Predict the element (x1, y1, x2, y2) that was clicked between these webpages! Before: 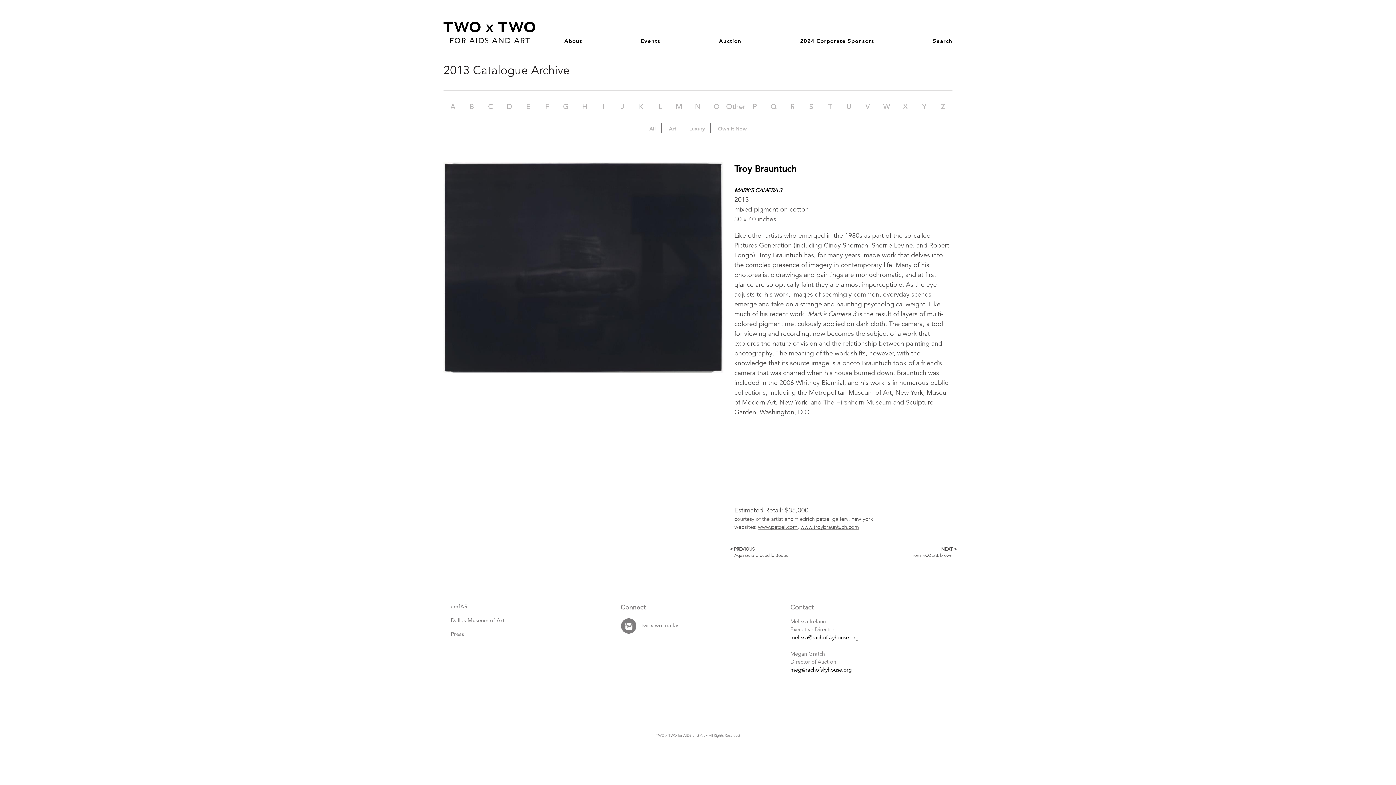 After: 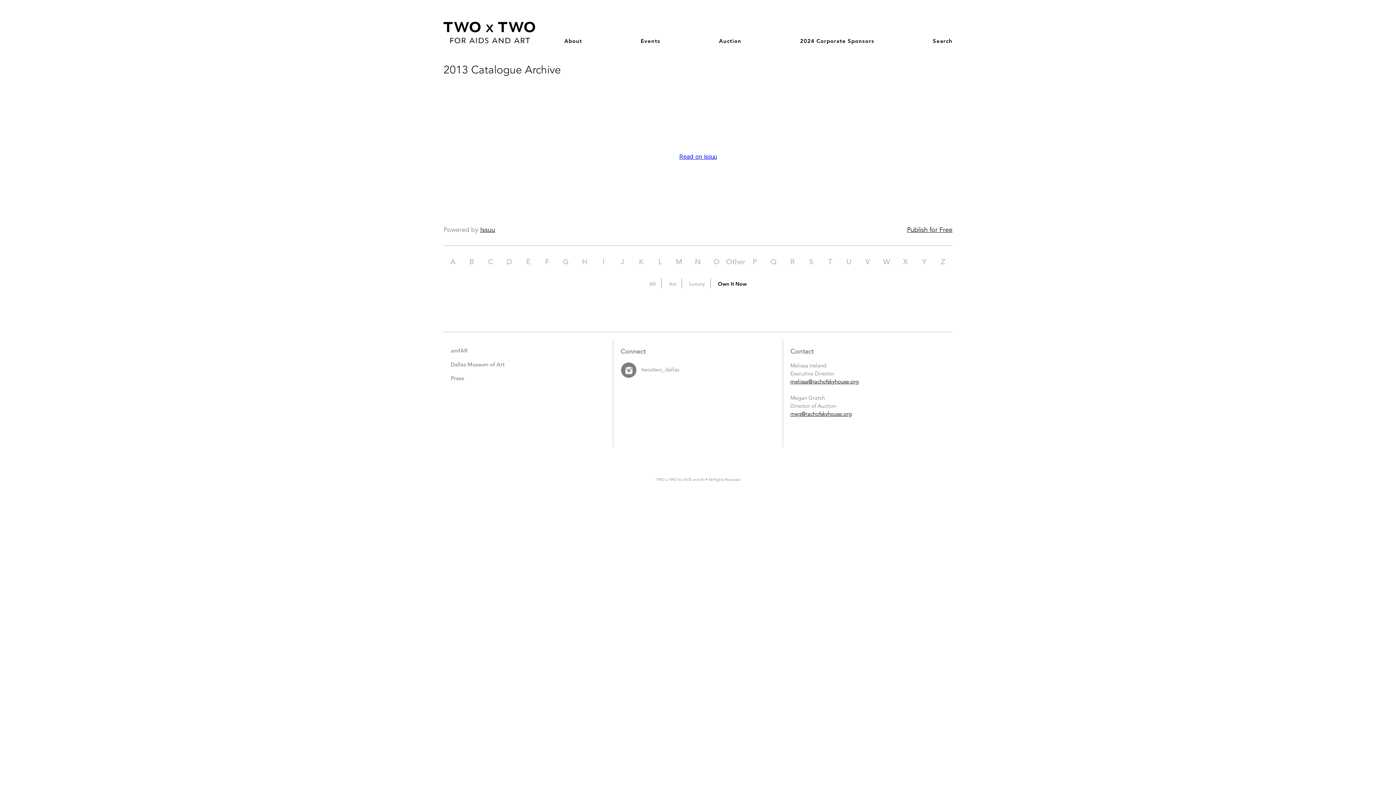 Action: bbox: (718, 125, 746, 132) label: Own It Now